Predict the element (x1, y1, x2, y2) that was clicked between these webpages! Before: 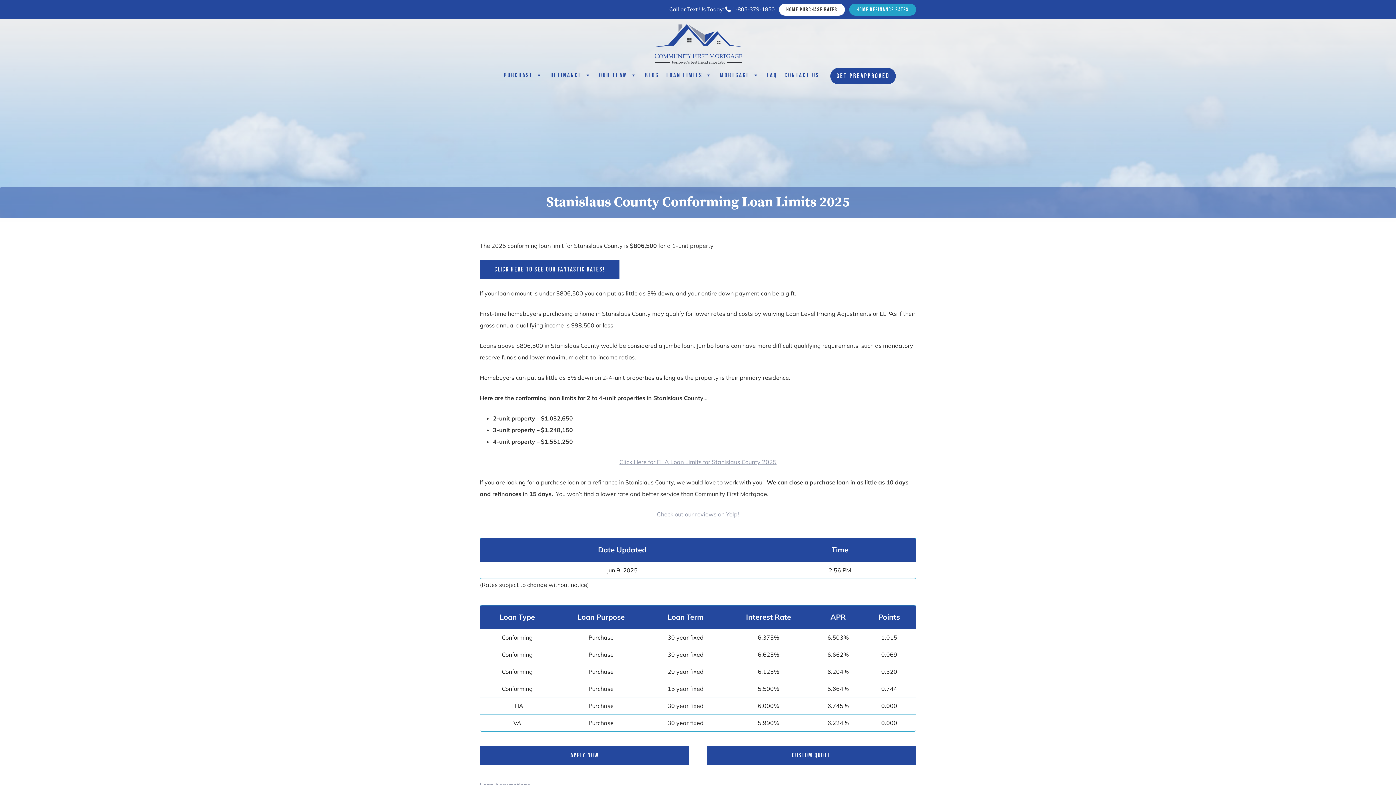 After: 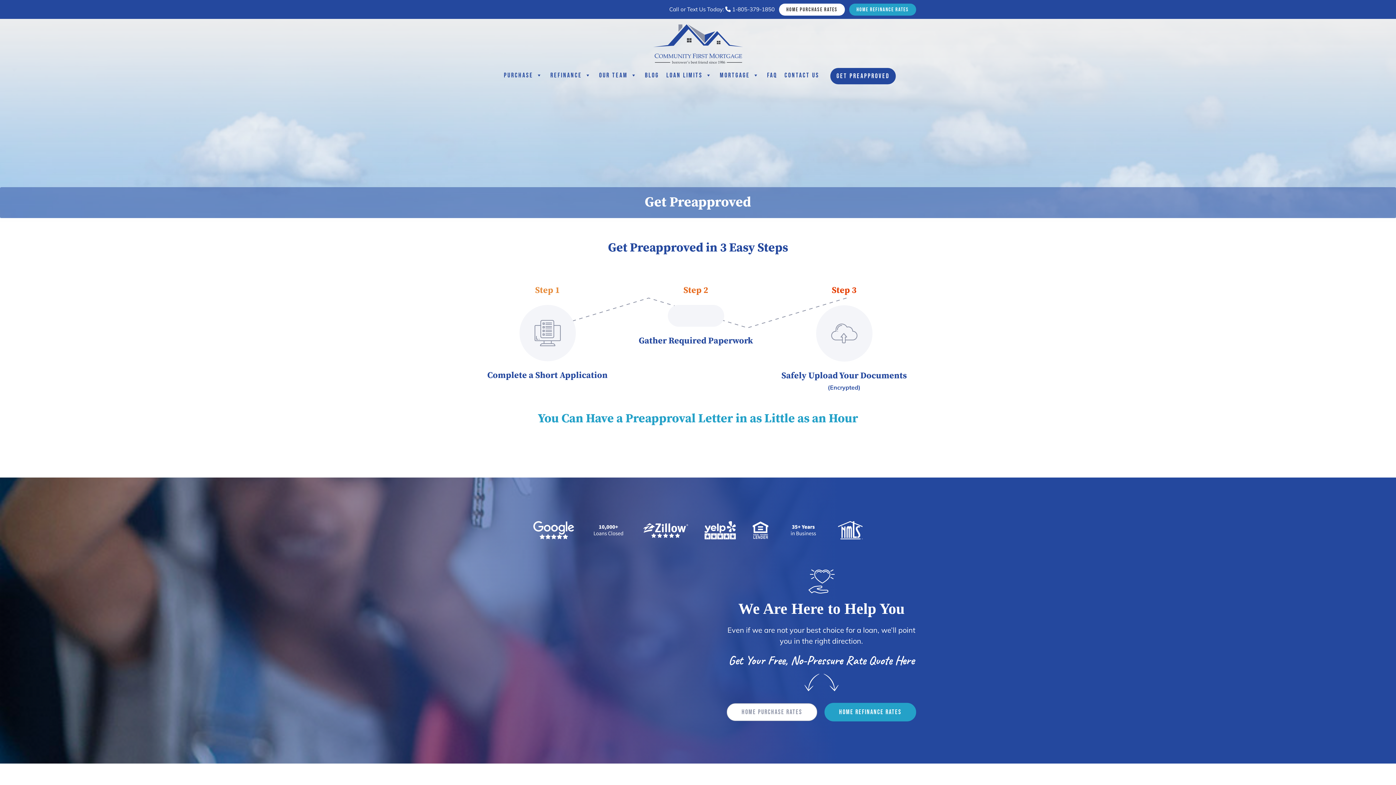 Action: bbox: (833, 69, 893, 84) label: Get Preapproved